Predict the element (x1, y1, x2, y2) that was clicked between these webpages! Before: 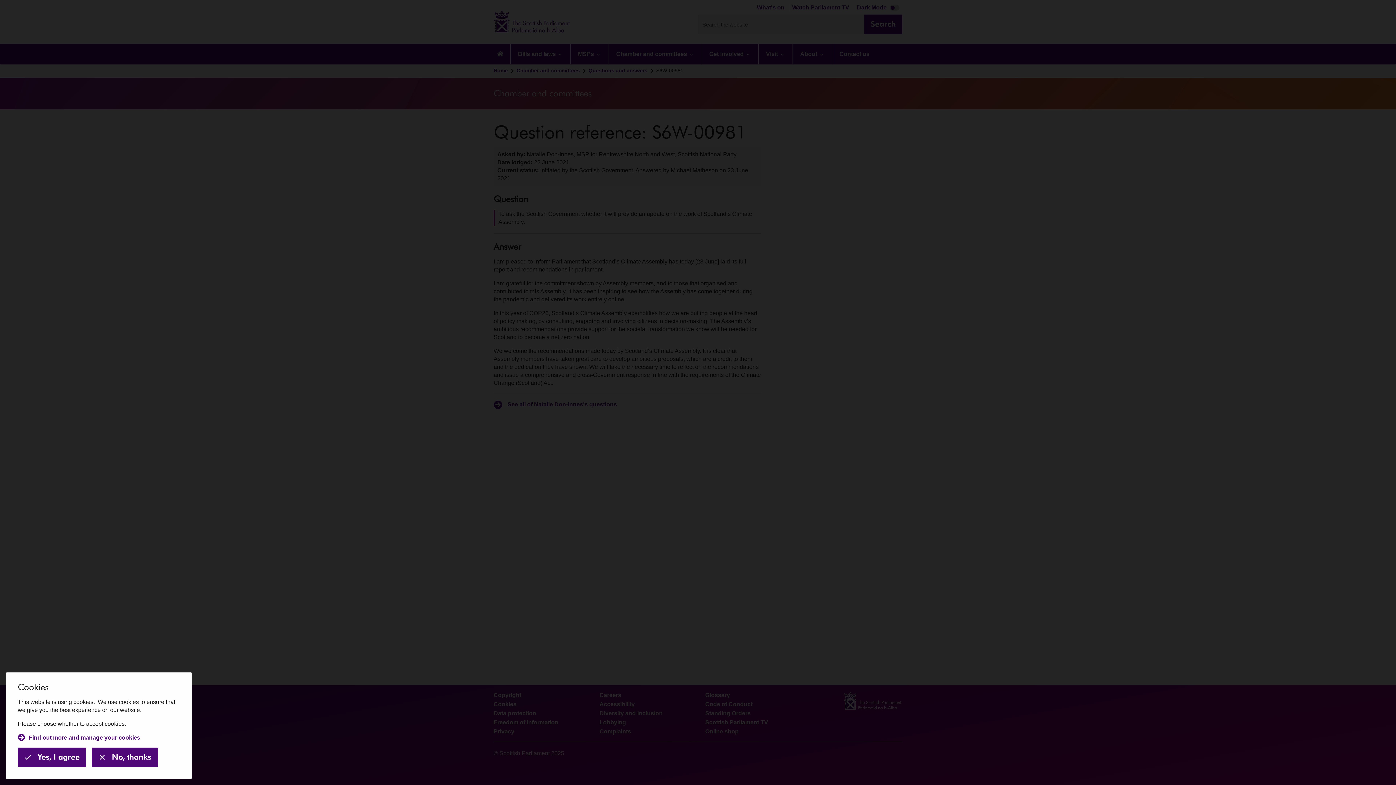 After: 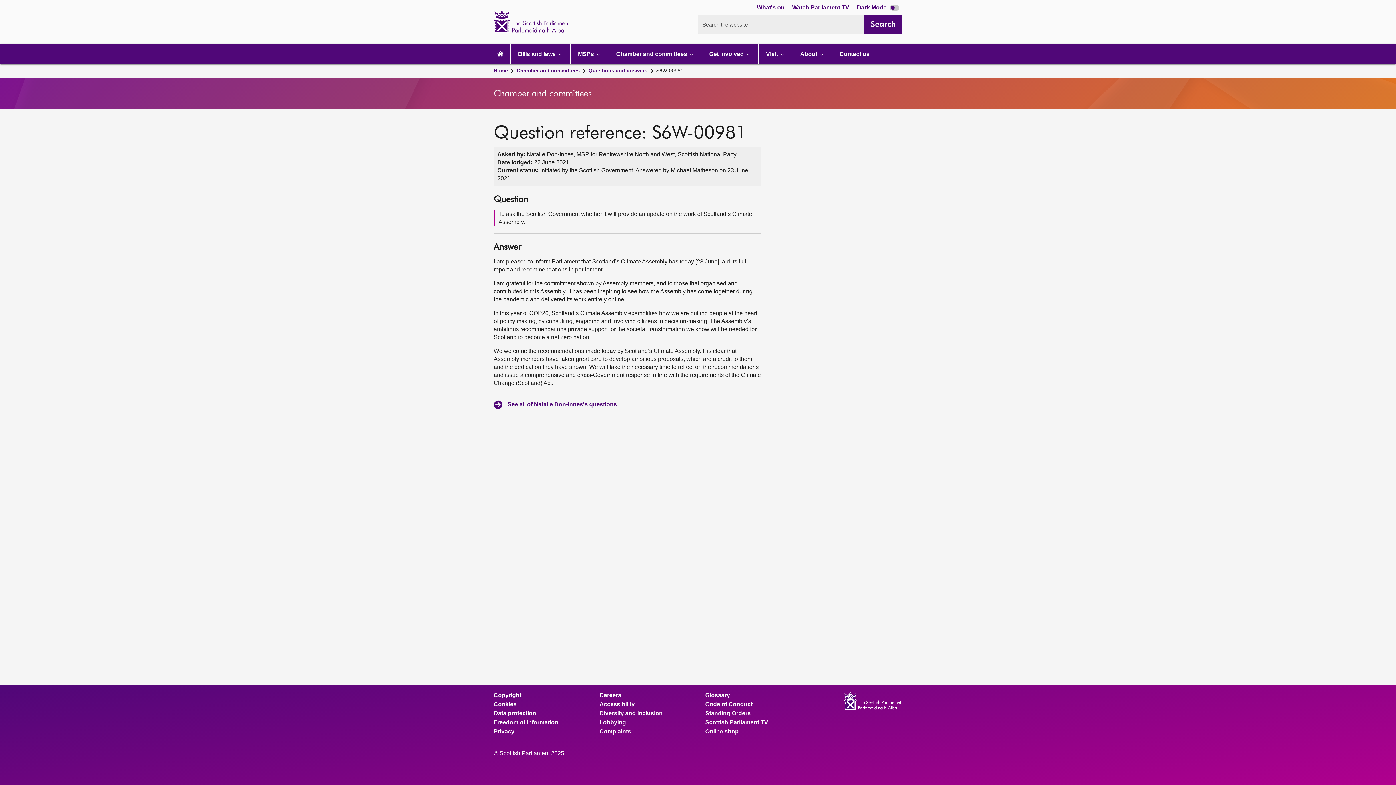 Action: label: No, thanks bbox: (92, 748, 157, 767)